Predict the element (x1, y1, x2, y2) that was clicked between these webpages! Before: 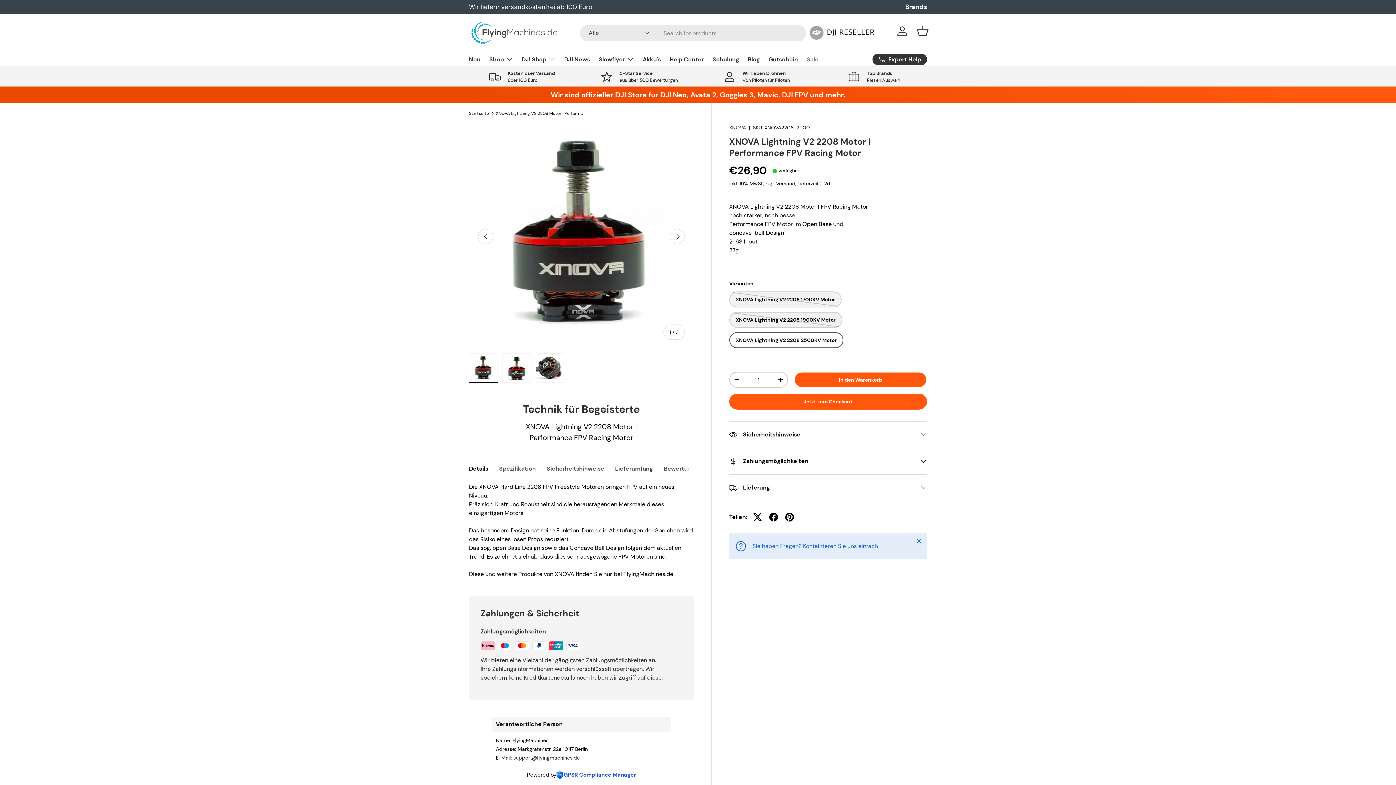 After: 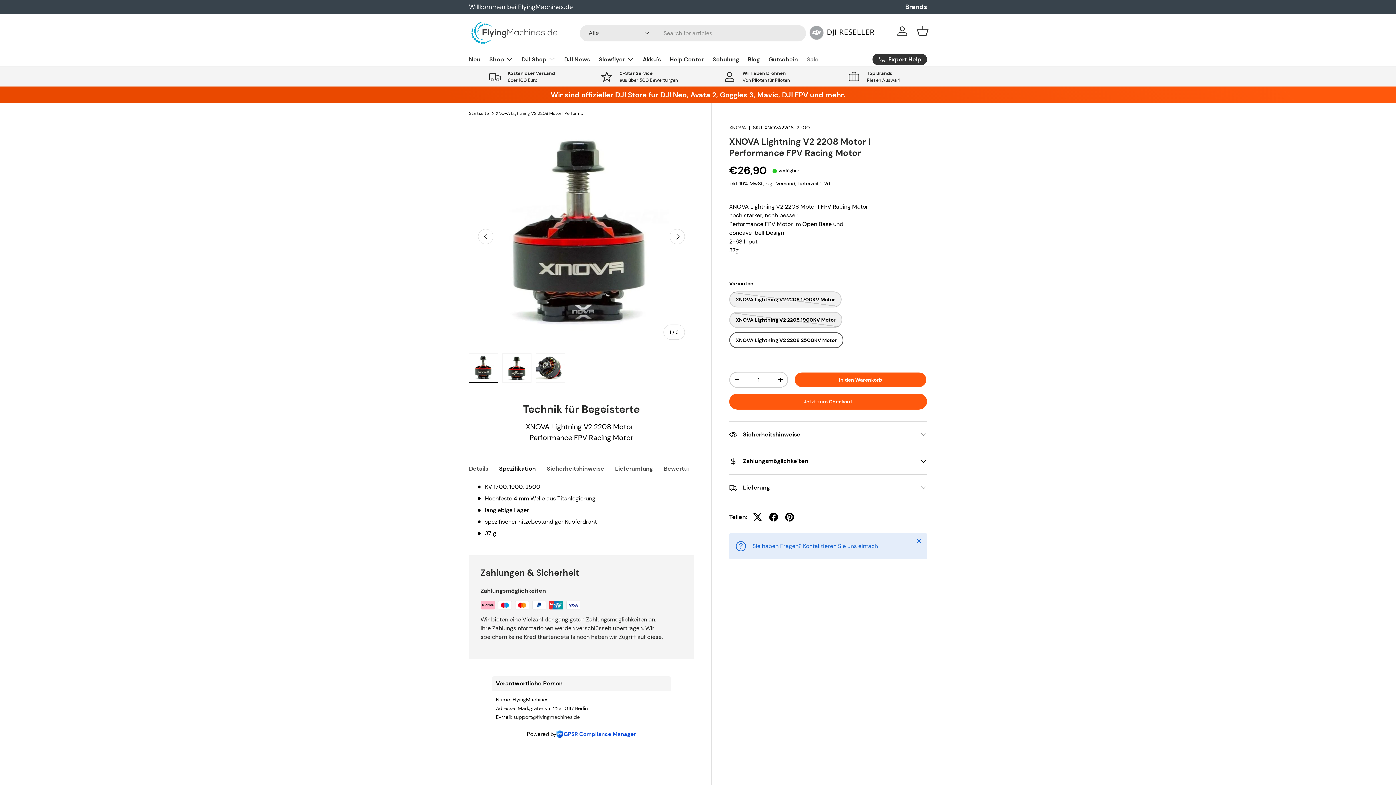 Action: bbox: (499, 460, 536, 477) label: Spezifikation